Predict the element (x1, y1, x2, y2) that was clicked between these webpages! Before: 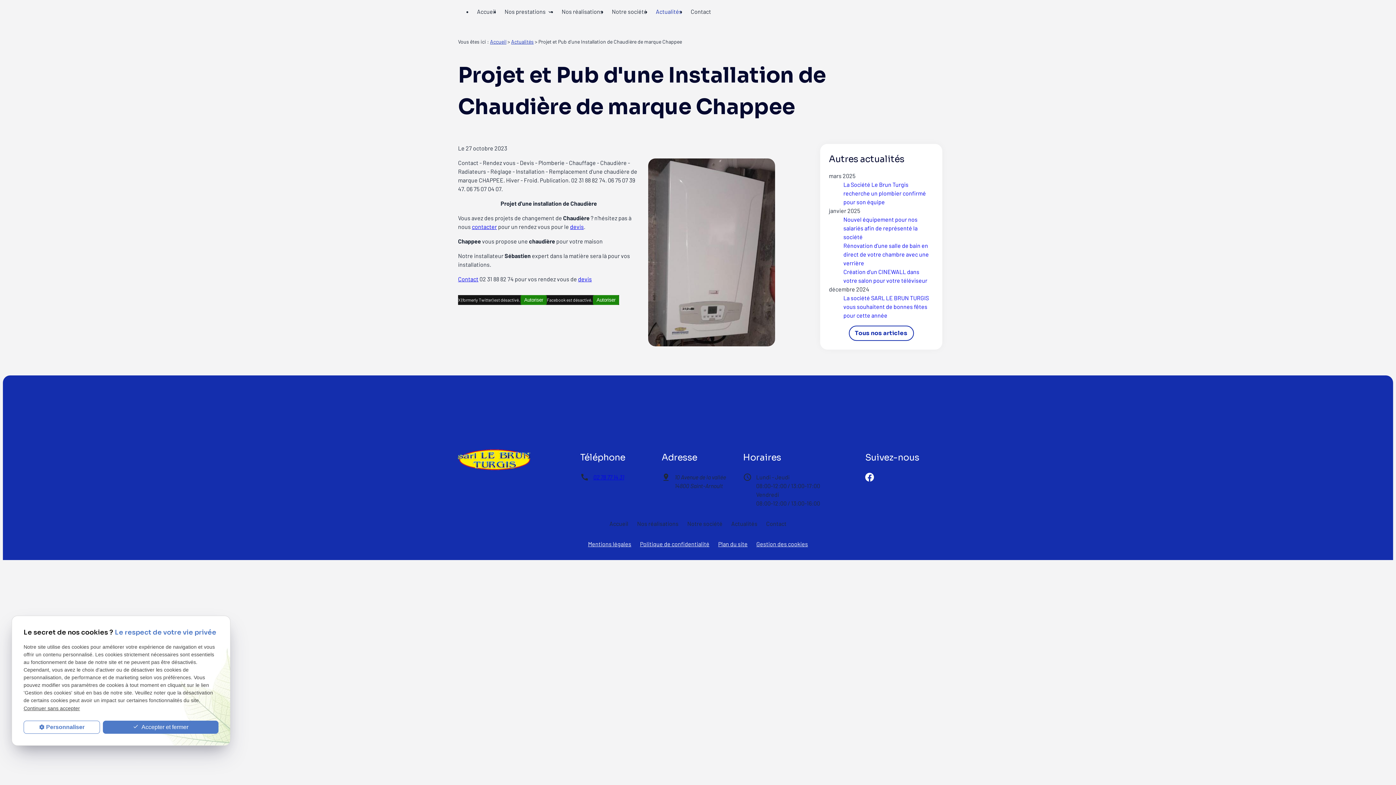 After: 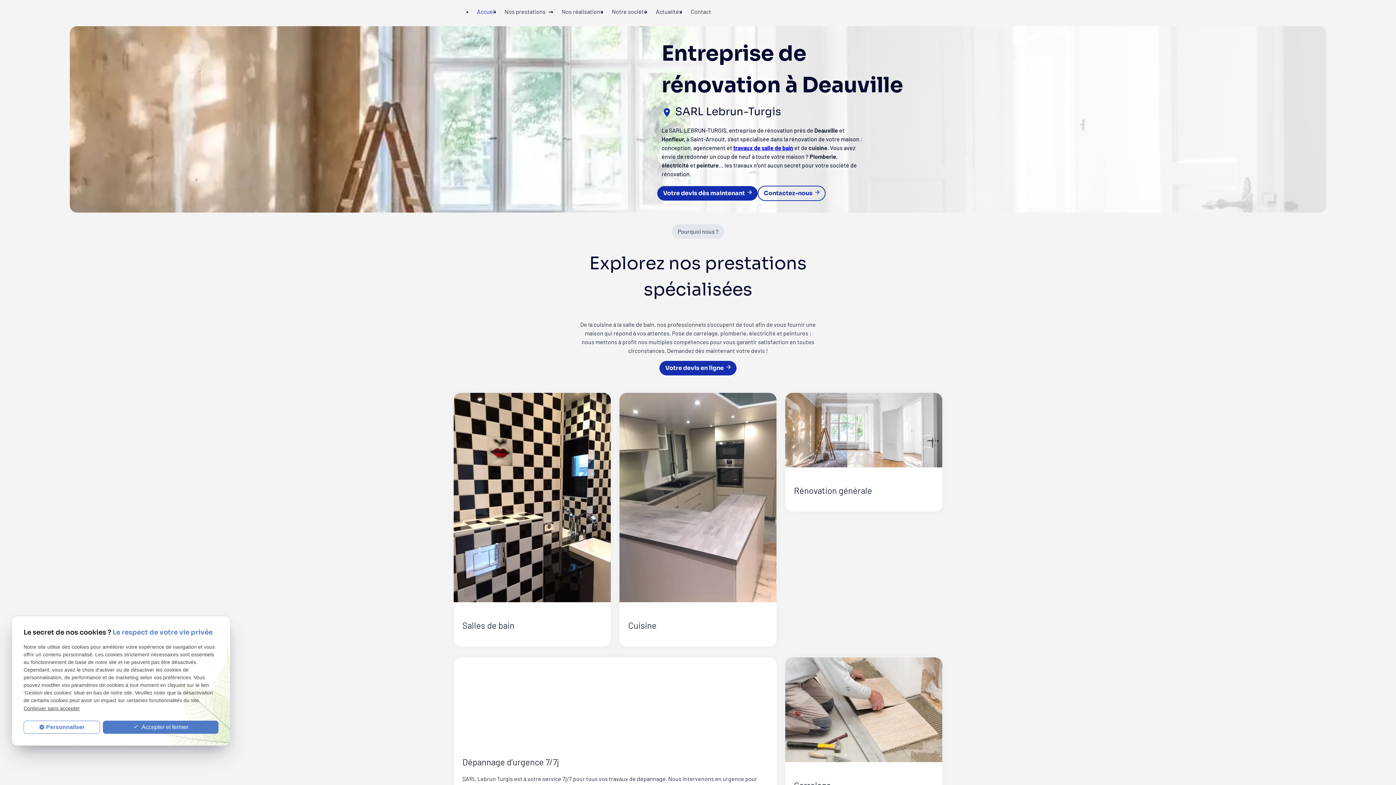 Action: label: Accueil bbox: (609, 520, 628, 527)